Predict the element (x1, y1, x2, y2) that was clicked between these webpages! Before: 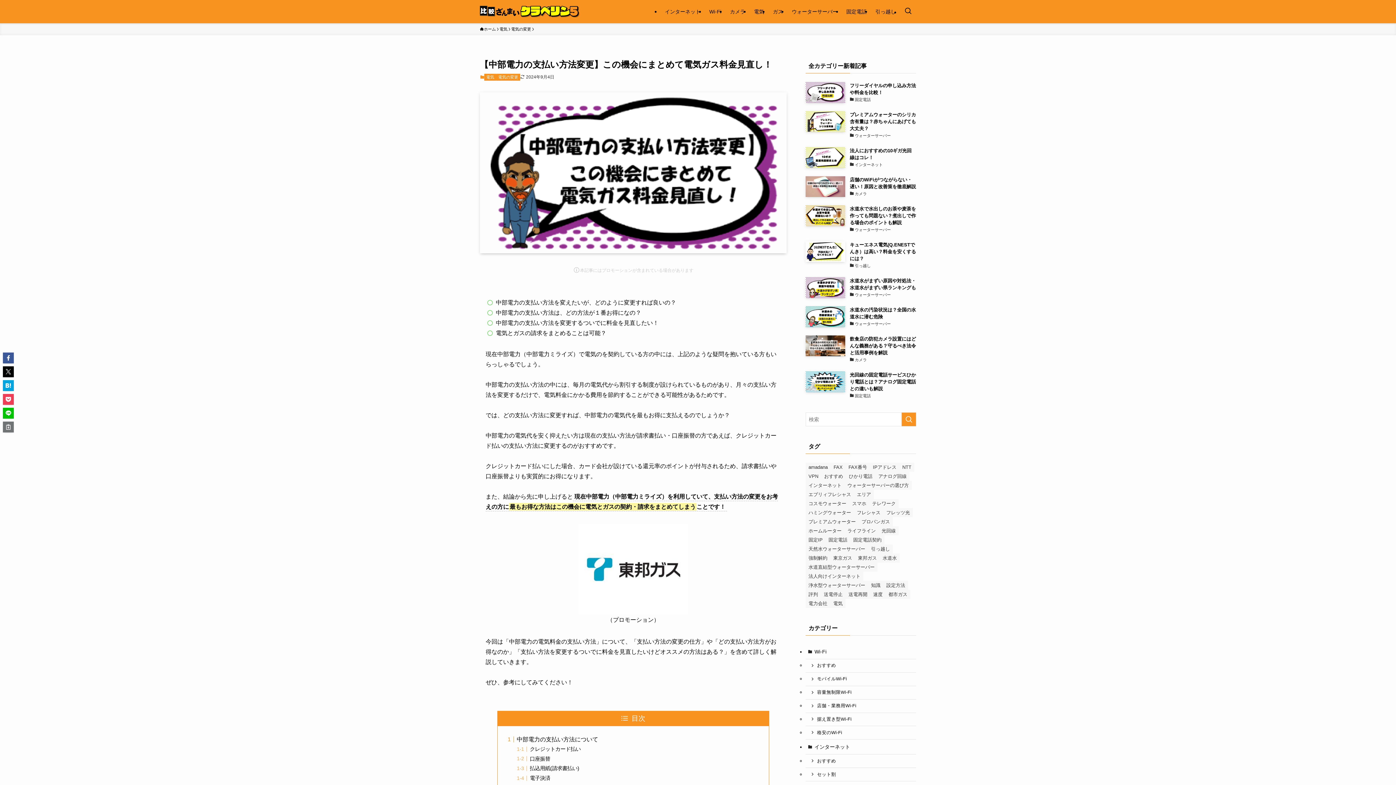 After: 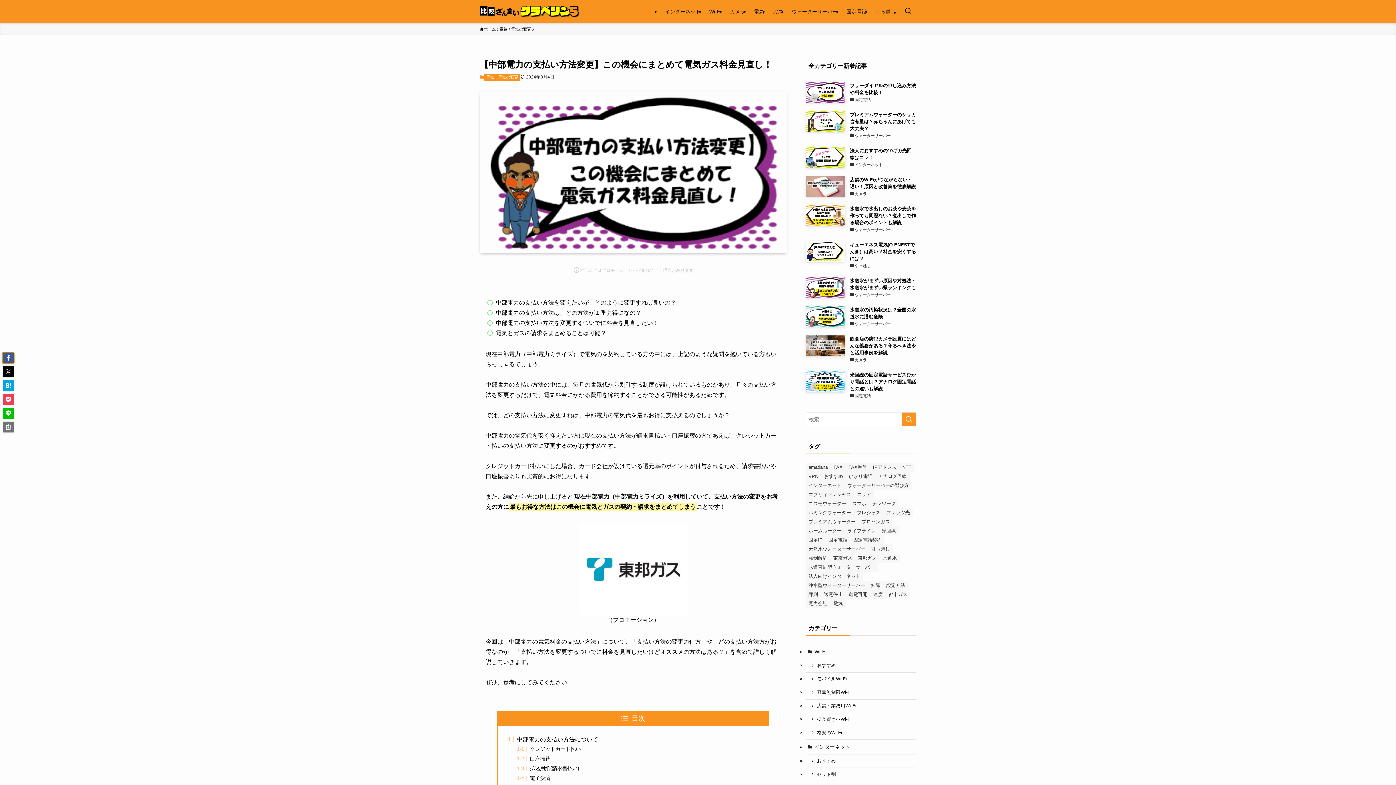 Action: bbox: (2, 352, 13, 363)